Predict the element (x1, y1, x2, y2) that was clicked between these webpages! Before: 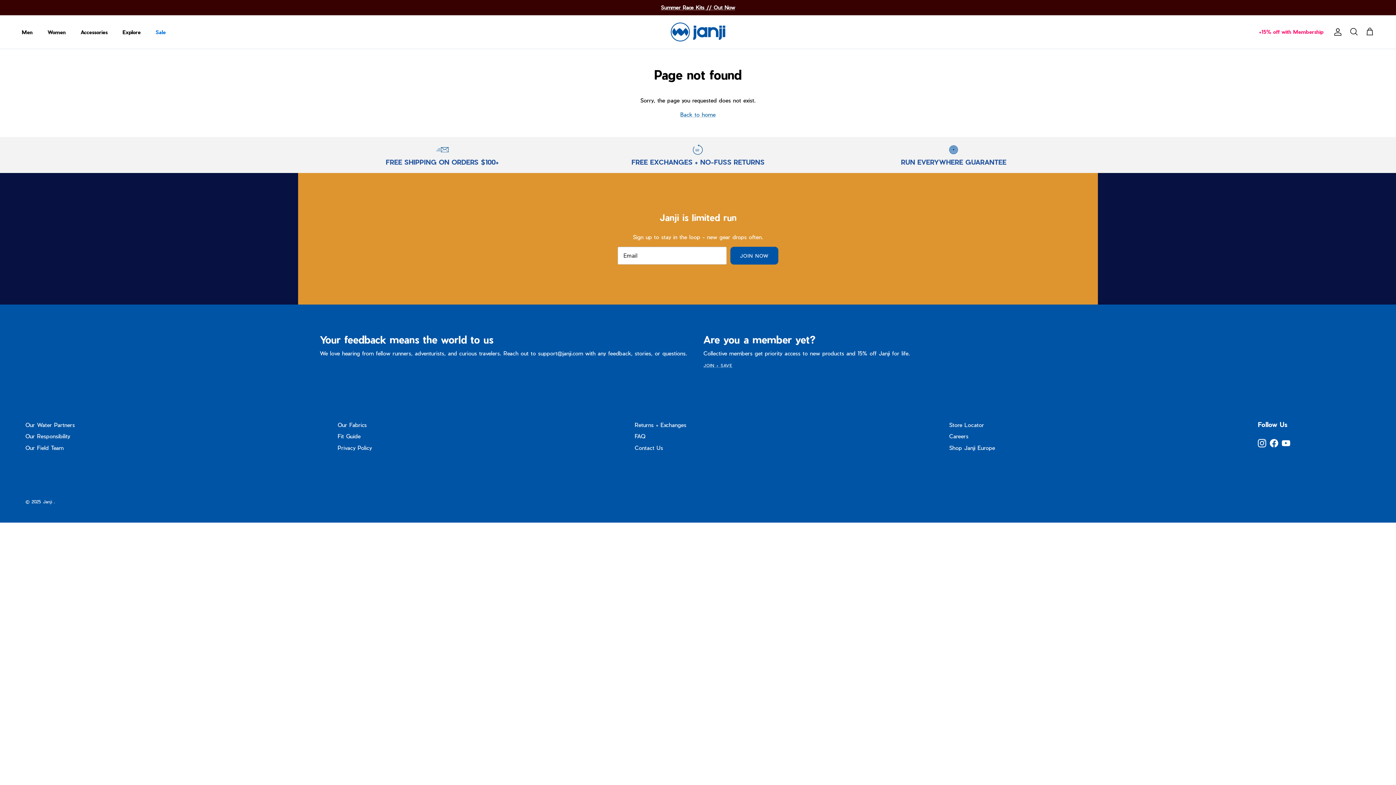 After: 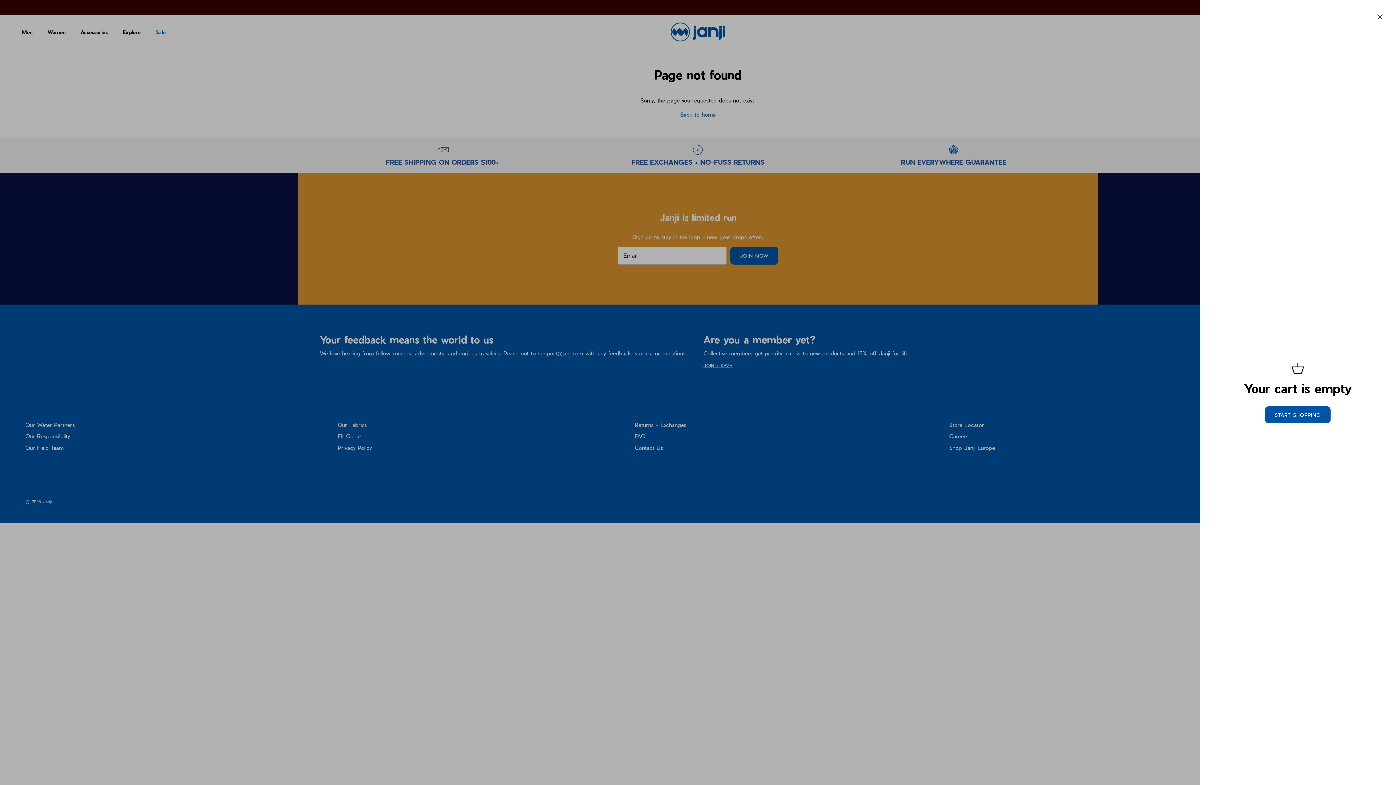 Action: label: Cart bbox: (1365, 27, 1374, 36)